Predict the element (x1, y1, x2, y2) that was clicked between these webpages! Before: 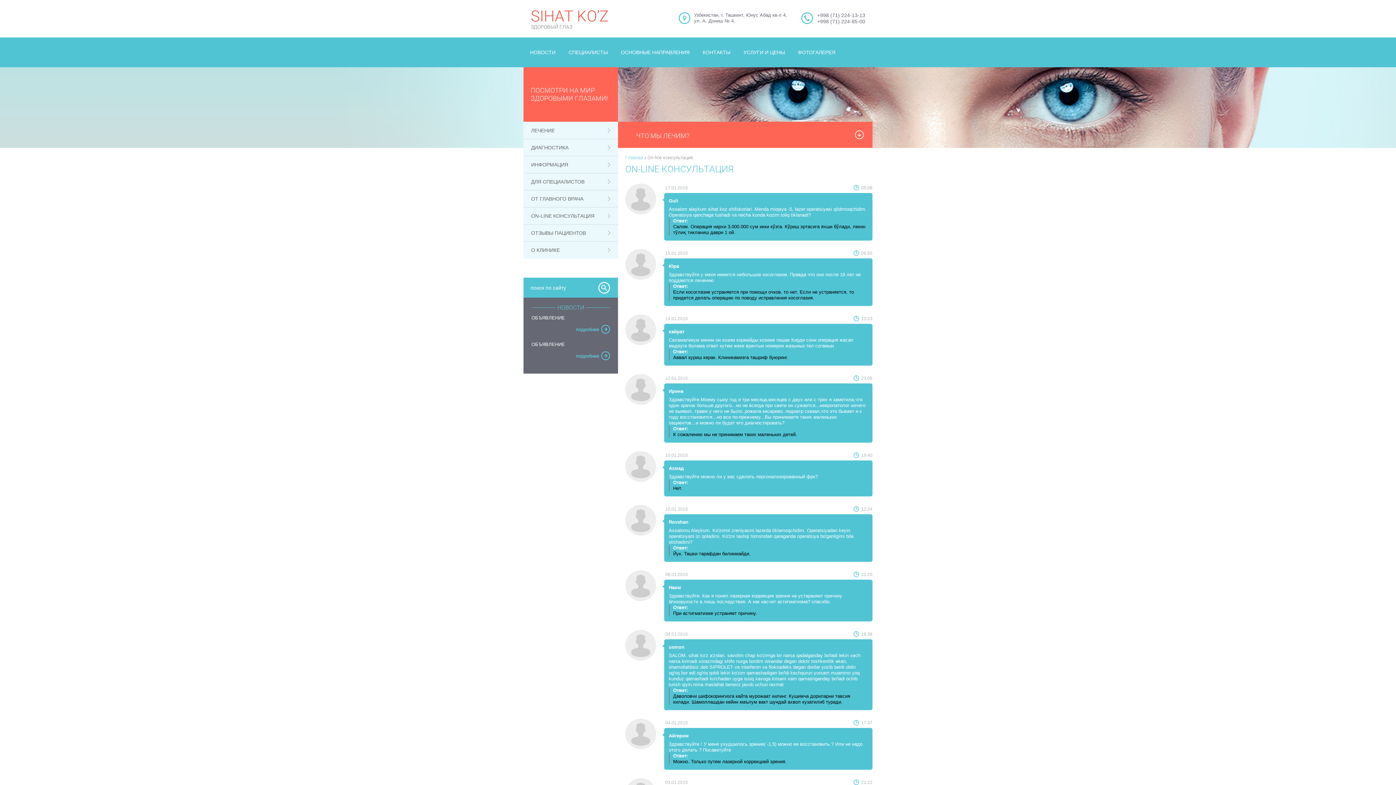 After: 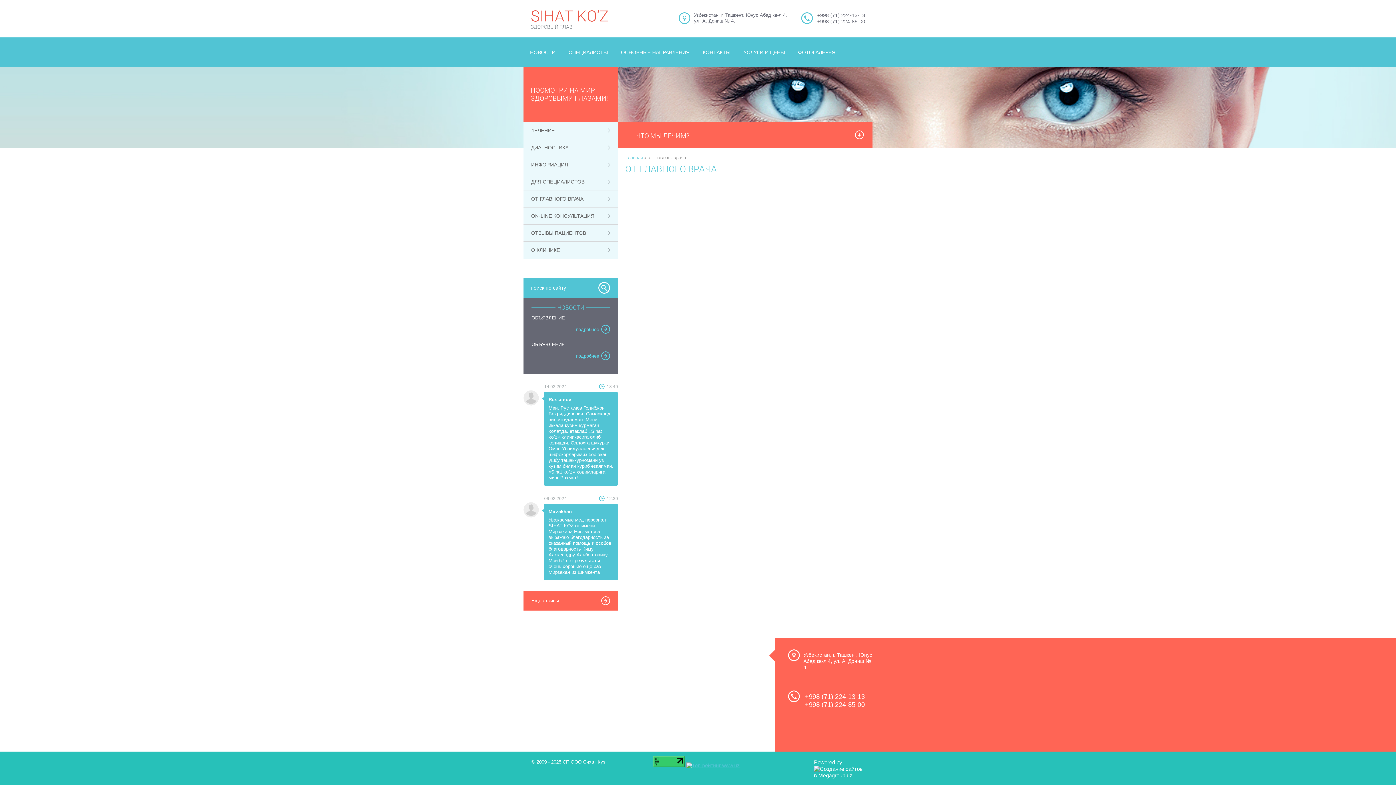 Action: label: ОТ ГЛАВНОГО ВРАЧА bbox: (523, 190, 618, 207)